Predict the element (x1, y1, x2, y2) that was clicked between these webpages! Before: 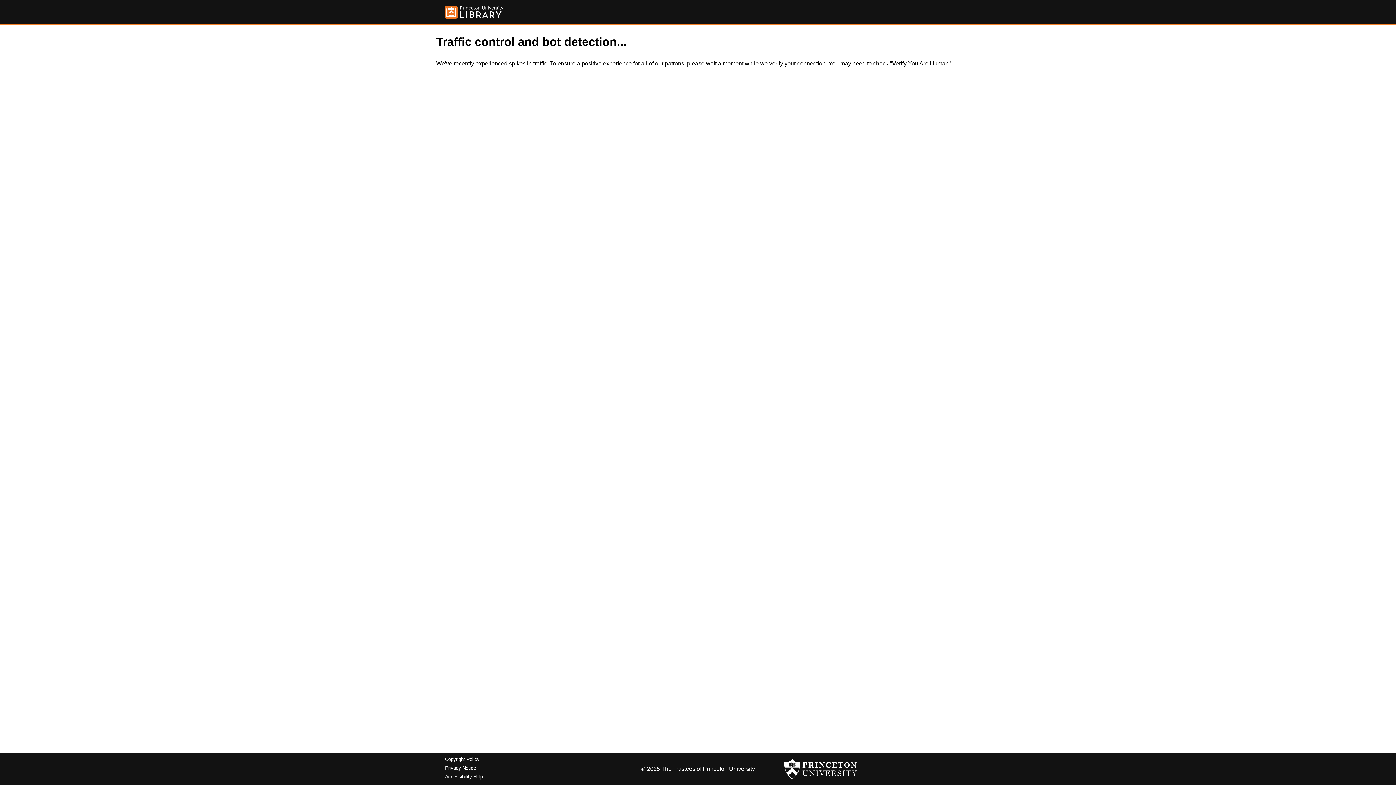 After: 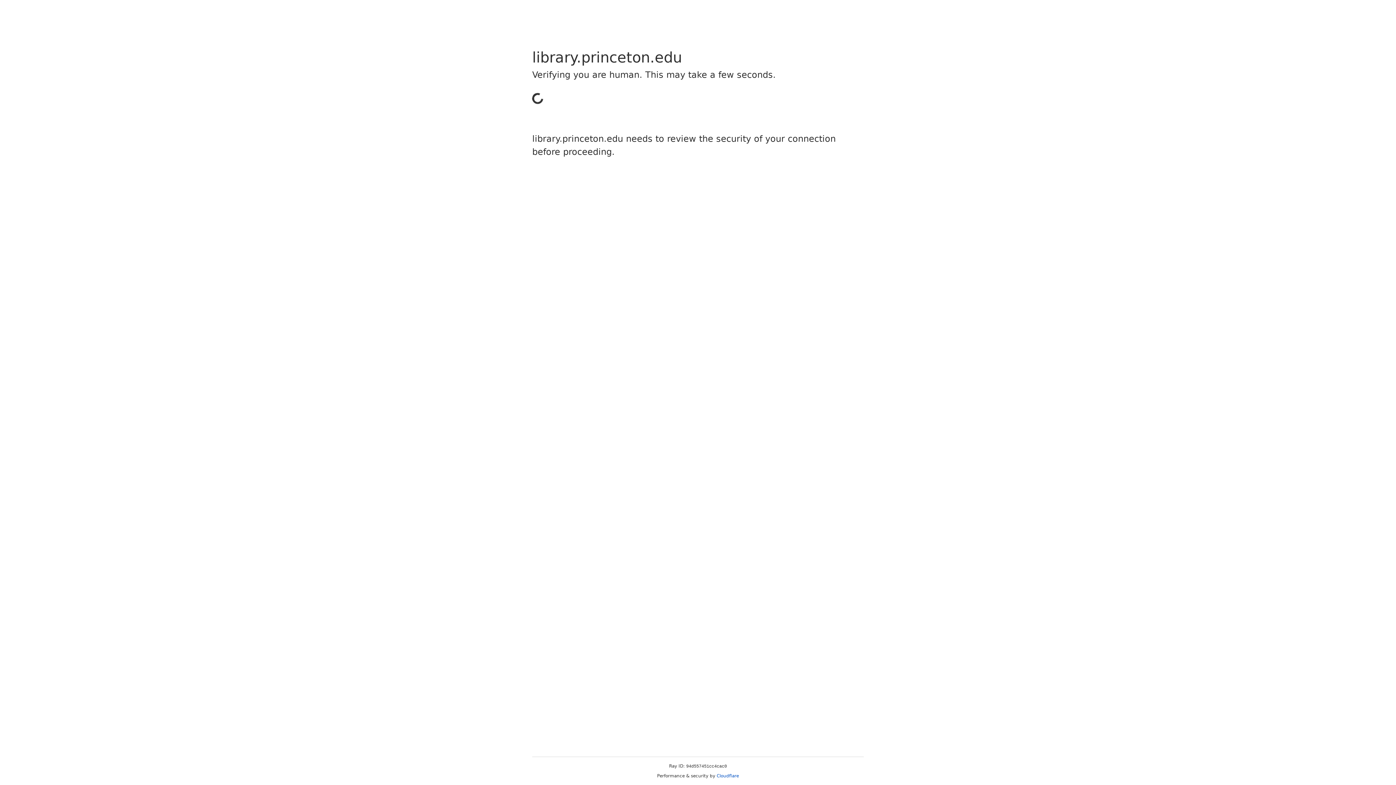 Action: bbox: (445, 5, 503, 18)